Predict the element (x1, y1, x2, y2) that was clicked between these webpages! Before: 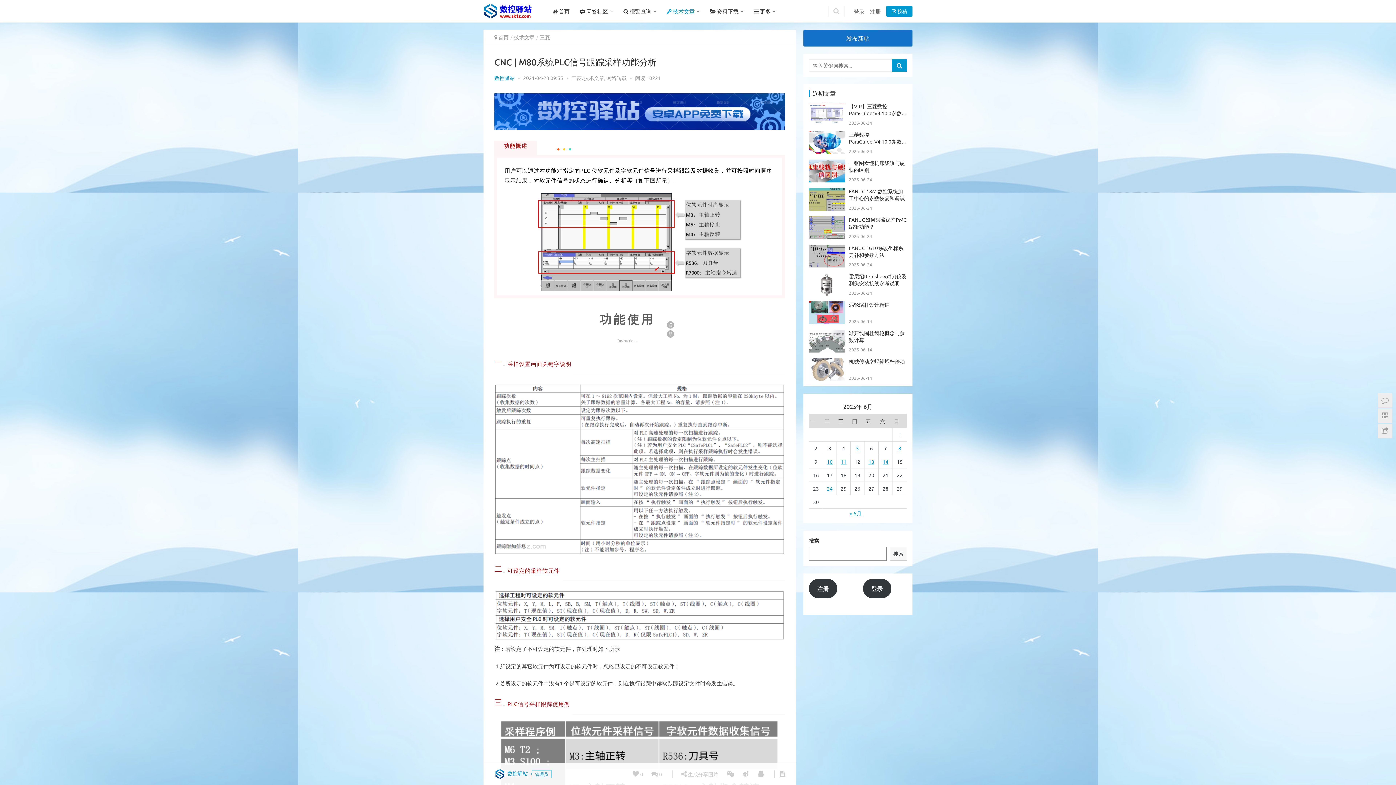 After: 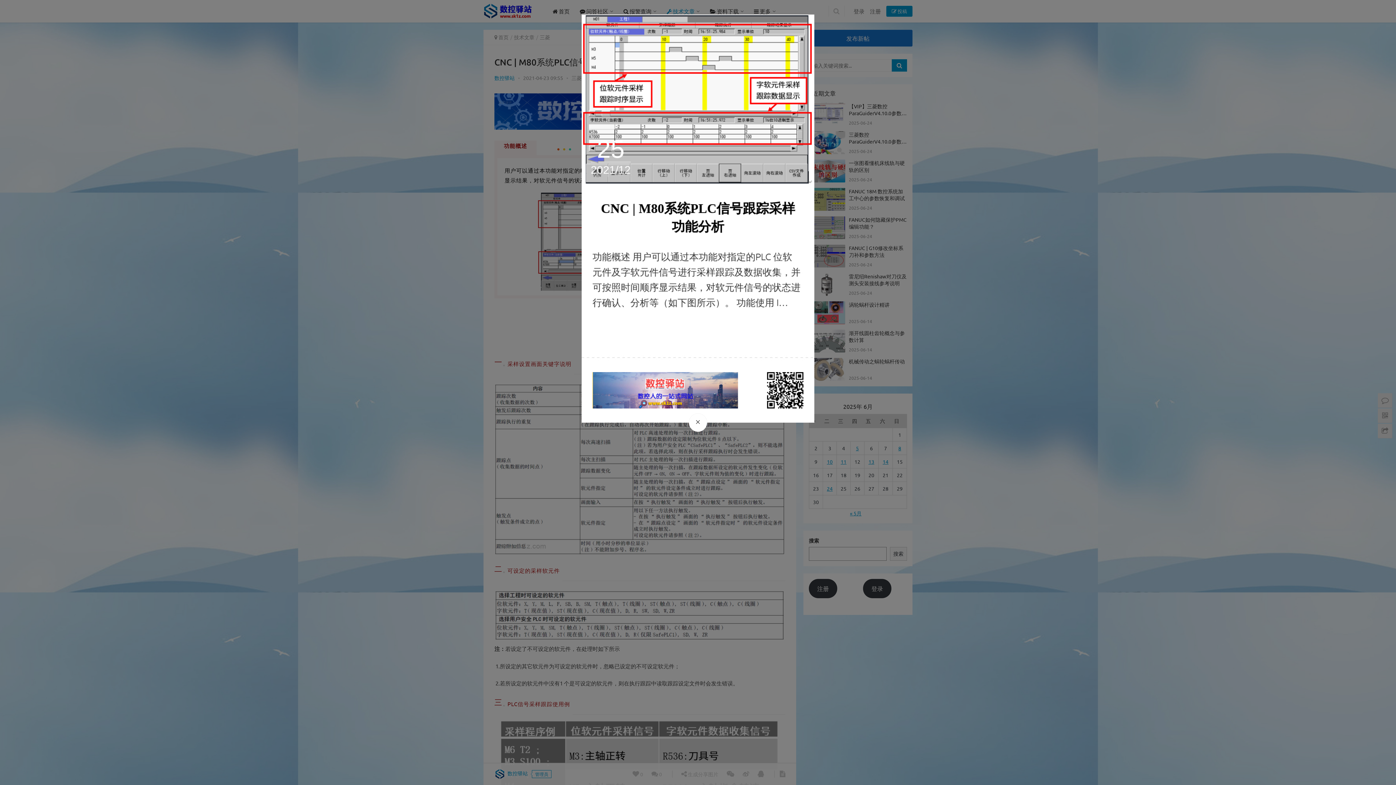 Action: label:  生成分享图片 bbox: (677, 769, 722, 780)